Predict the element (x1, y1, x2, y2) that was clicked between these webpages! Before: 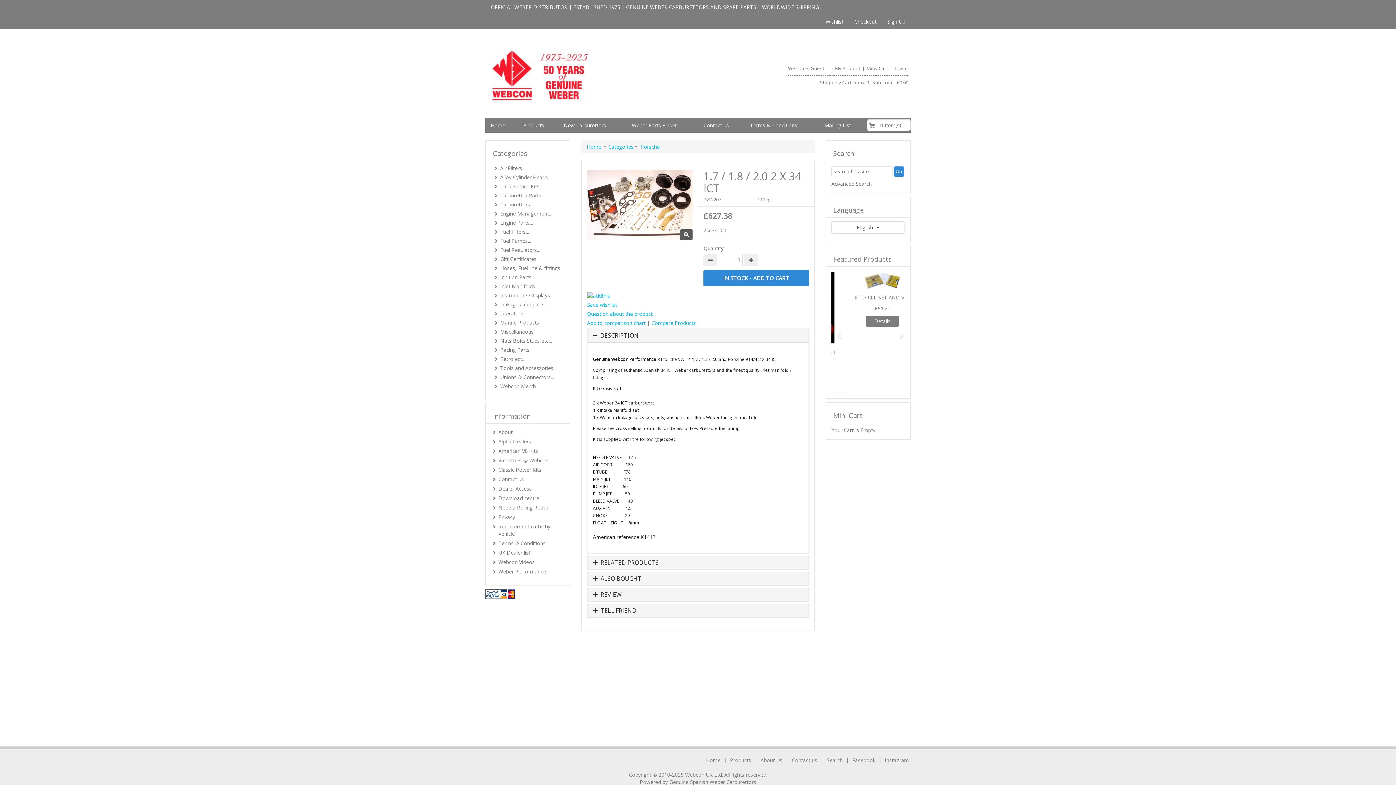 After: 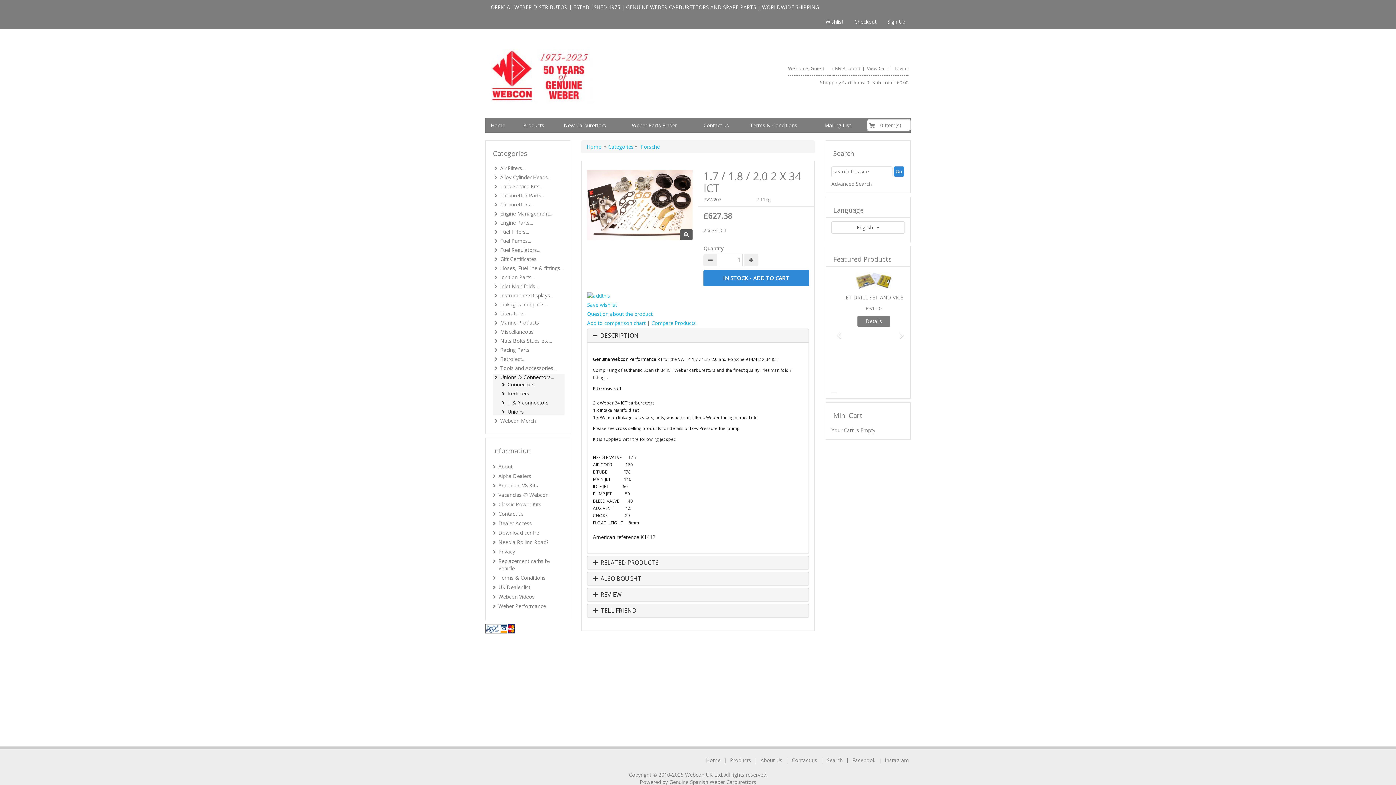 Action: label: Unions & Connectors... bbox: (500, 373, 564, 381)